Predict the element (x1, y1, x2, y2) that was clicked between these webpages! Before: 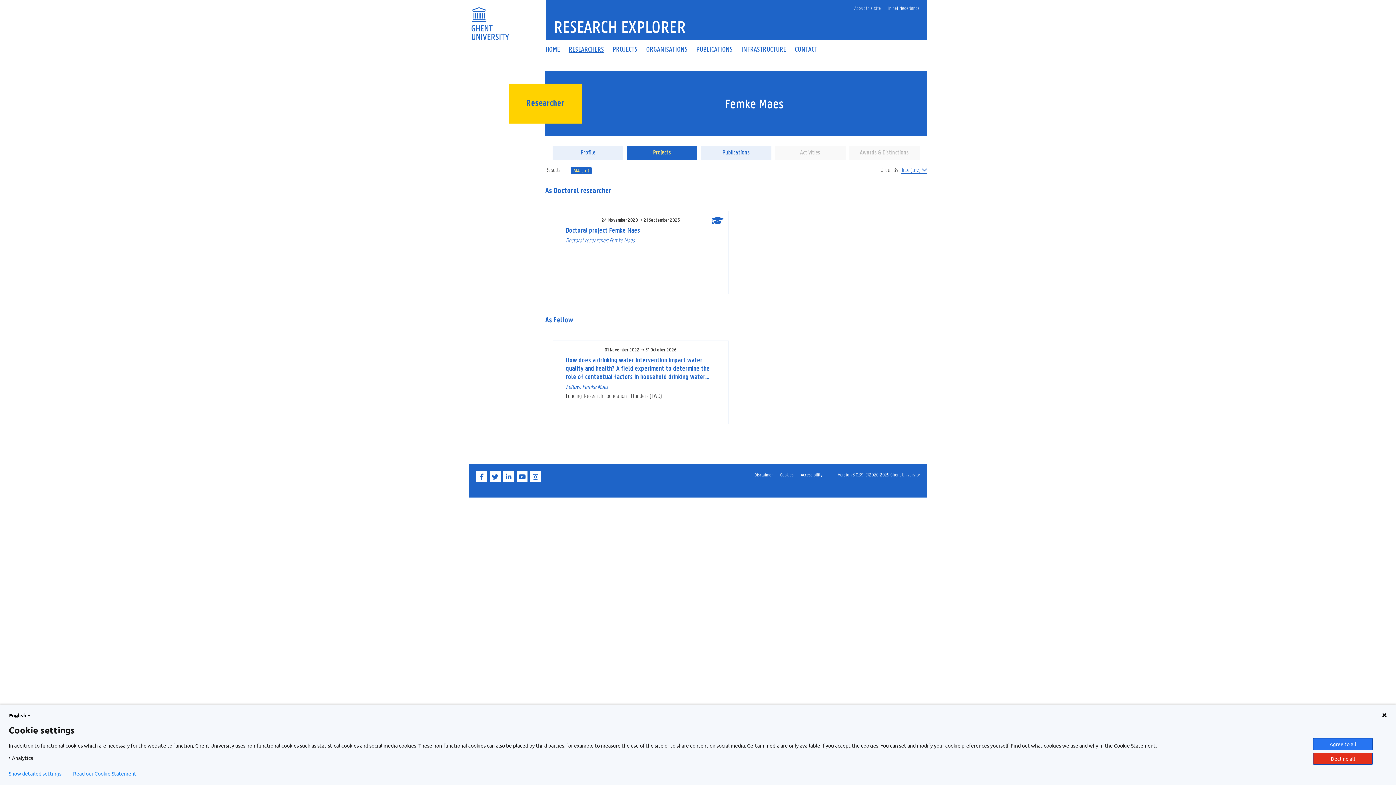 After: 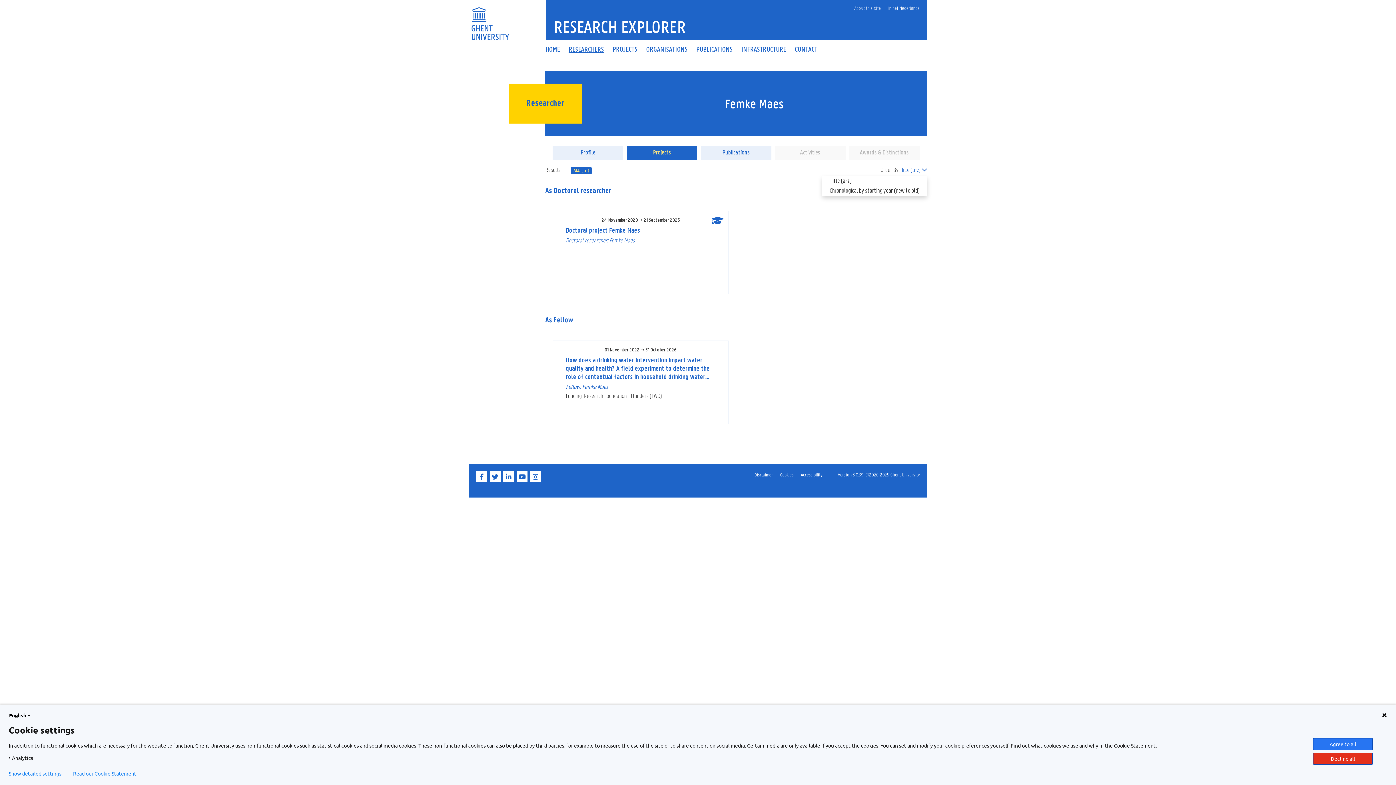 Action: label: Title (a-z)  bbox: (901, 167, 927, 173)